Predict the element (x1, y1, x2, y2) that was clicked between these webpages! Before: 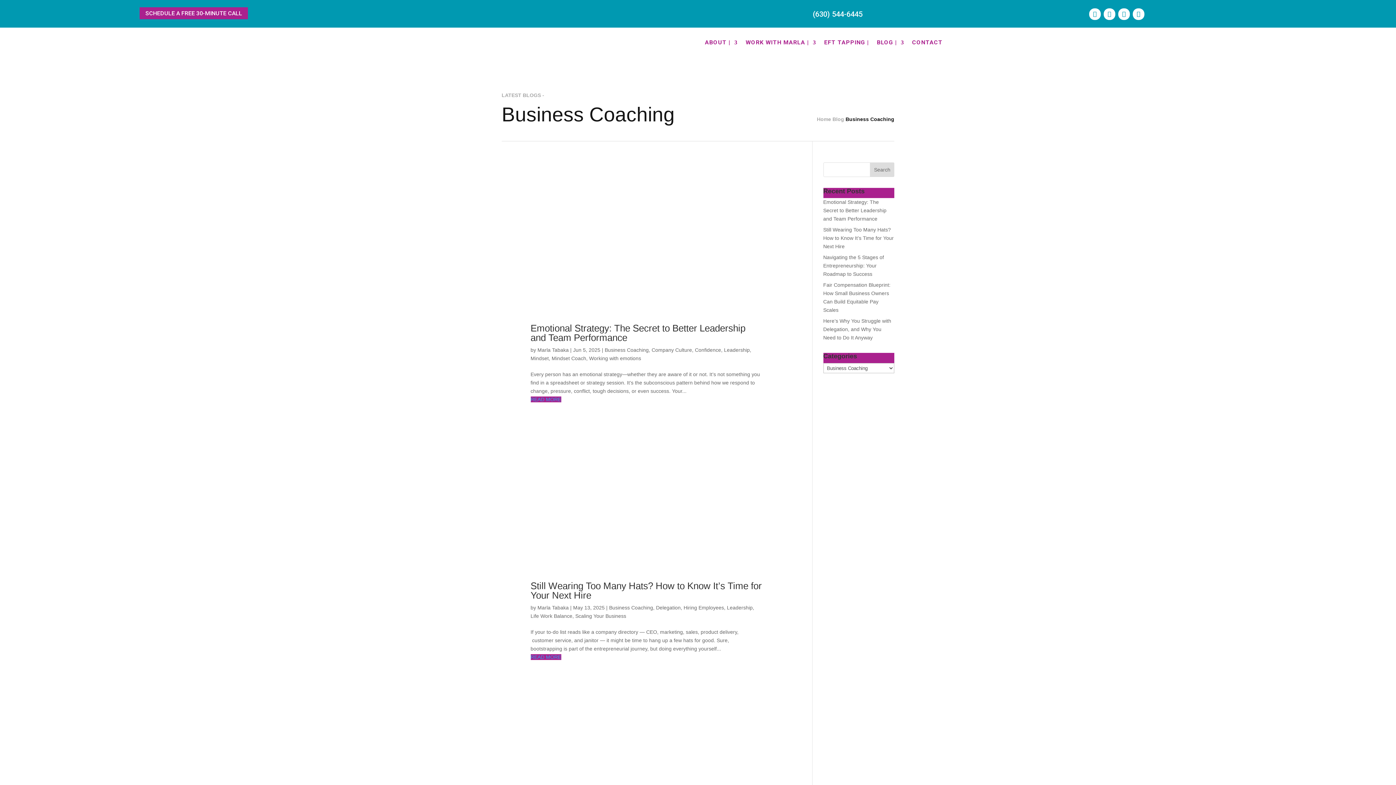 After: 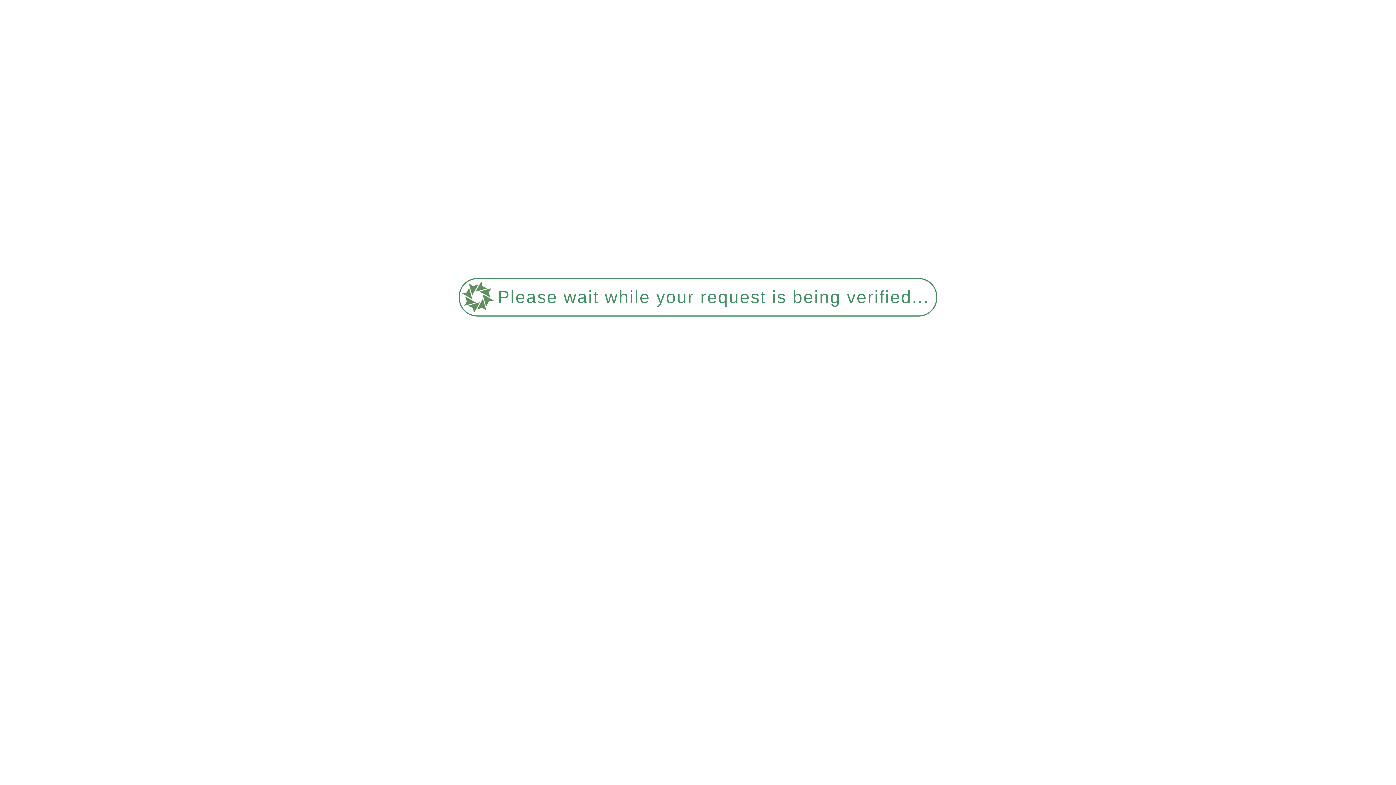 Action: label: Emotional Strategy: The Secret to Better Leadership and Team Performance bbox: (530, 323, 745, 343)